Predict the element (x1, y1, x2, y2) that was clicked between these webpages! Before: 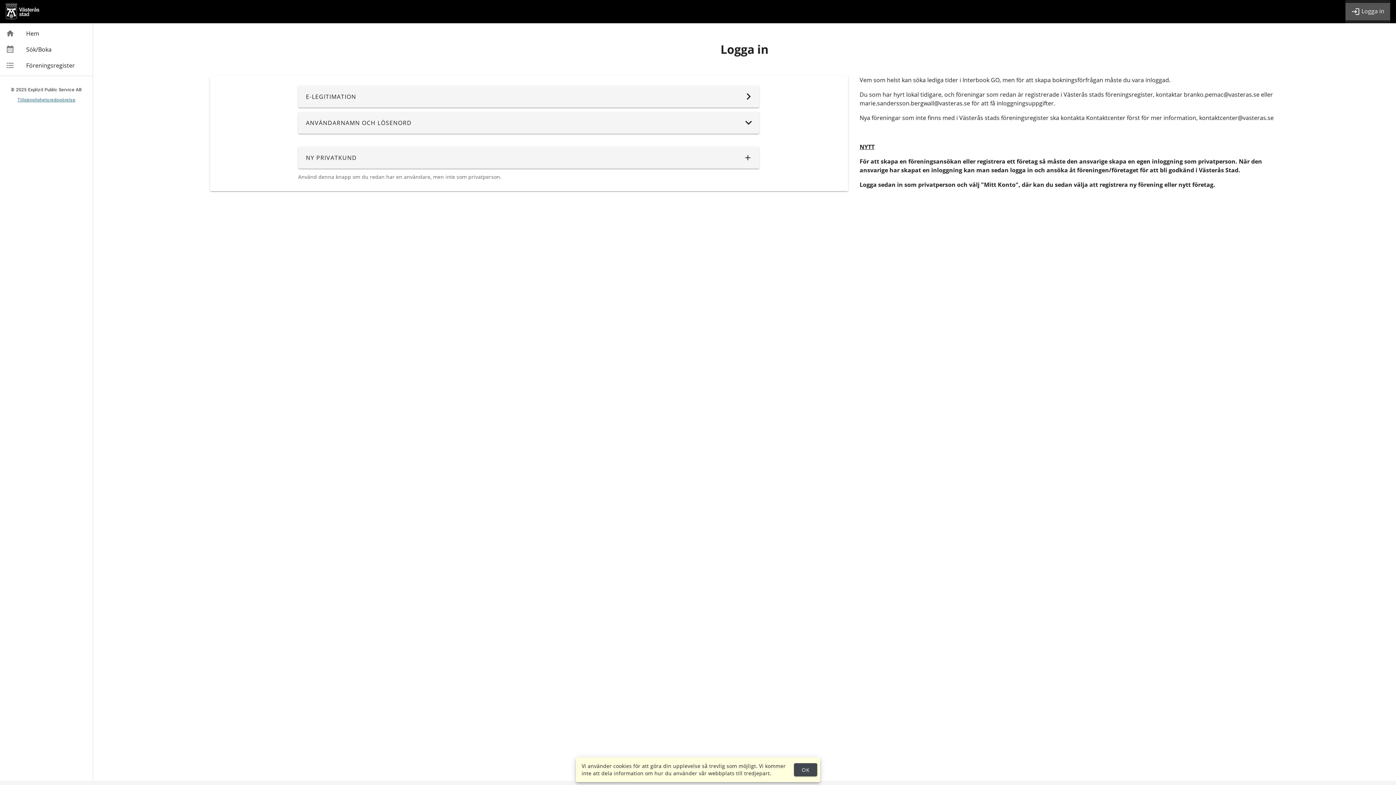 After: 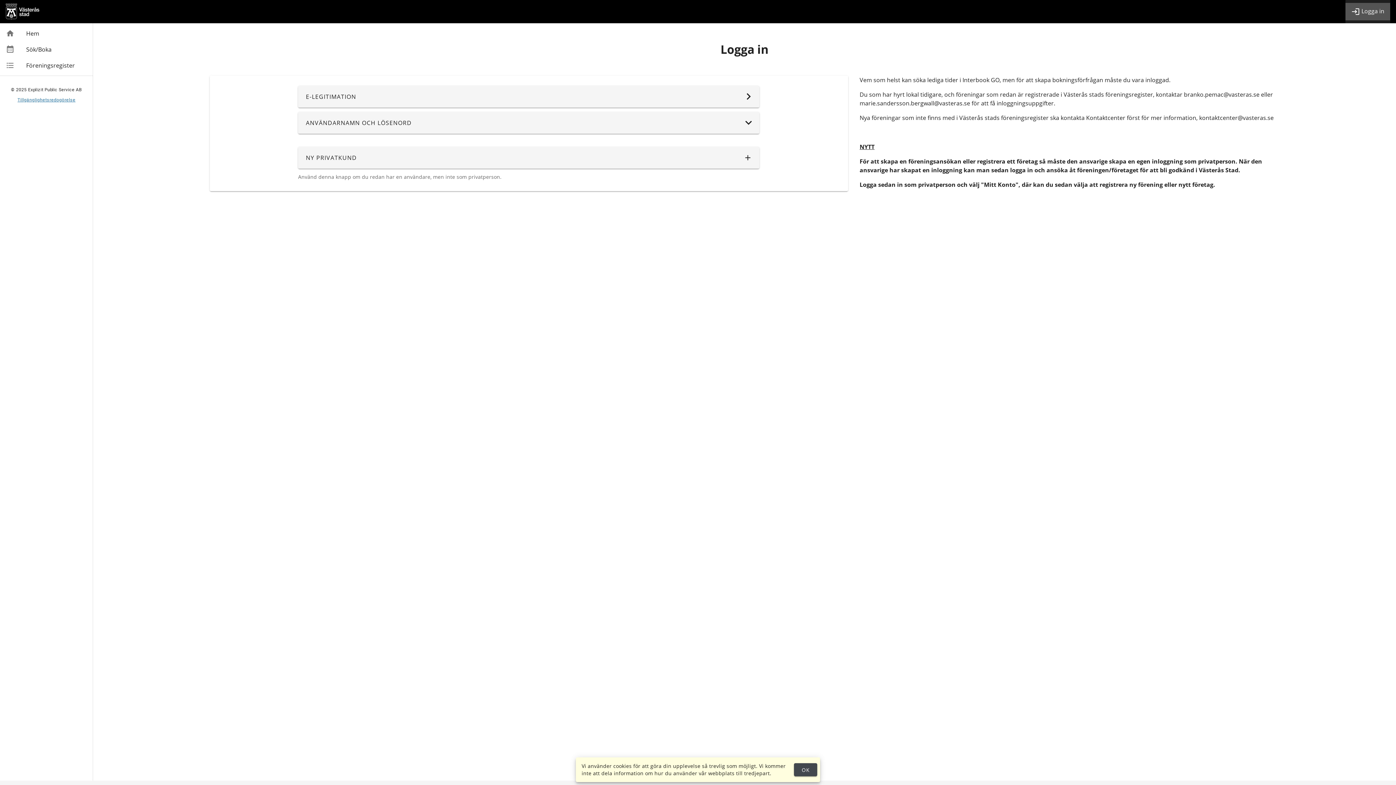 Action: bbox: (17, 96, 75, 103) label: Tillgänglighetsredogörelse